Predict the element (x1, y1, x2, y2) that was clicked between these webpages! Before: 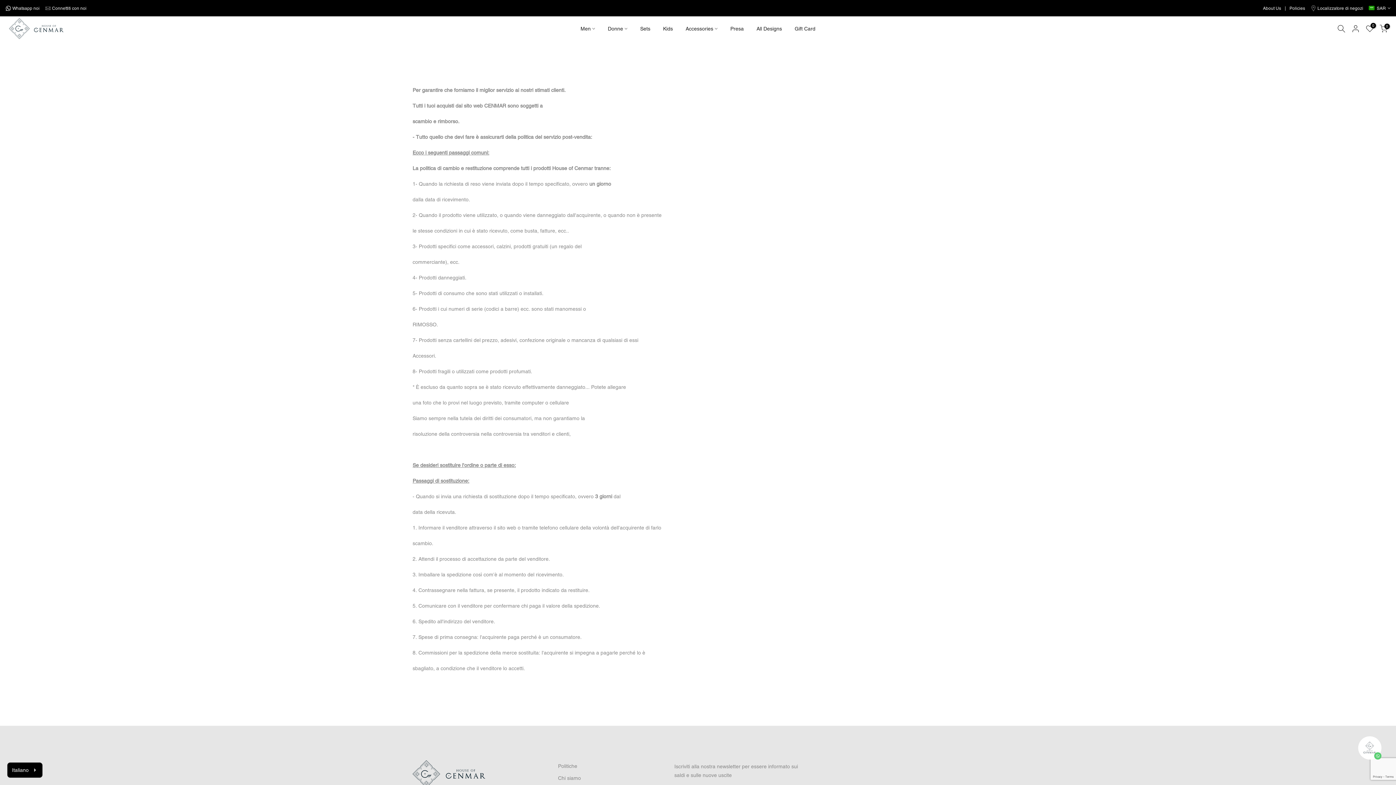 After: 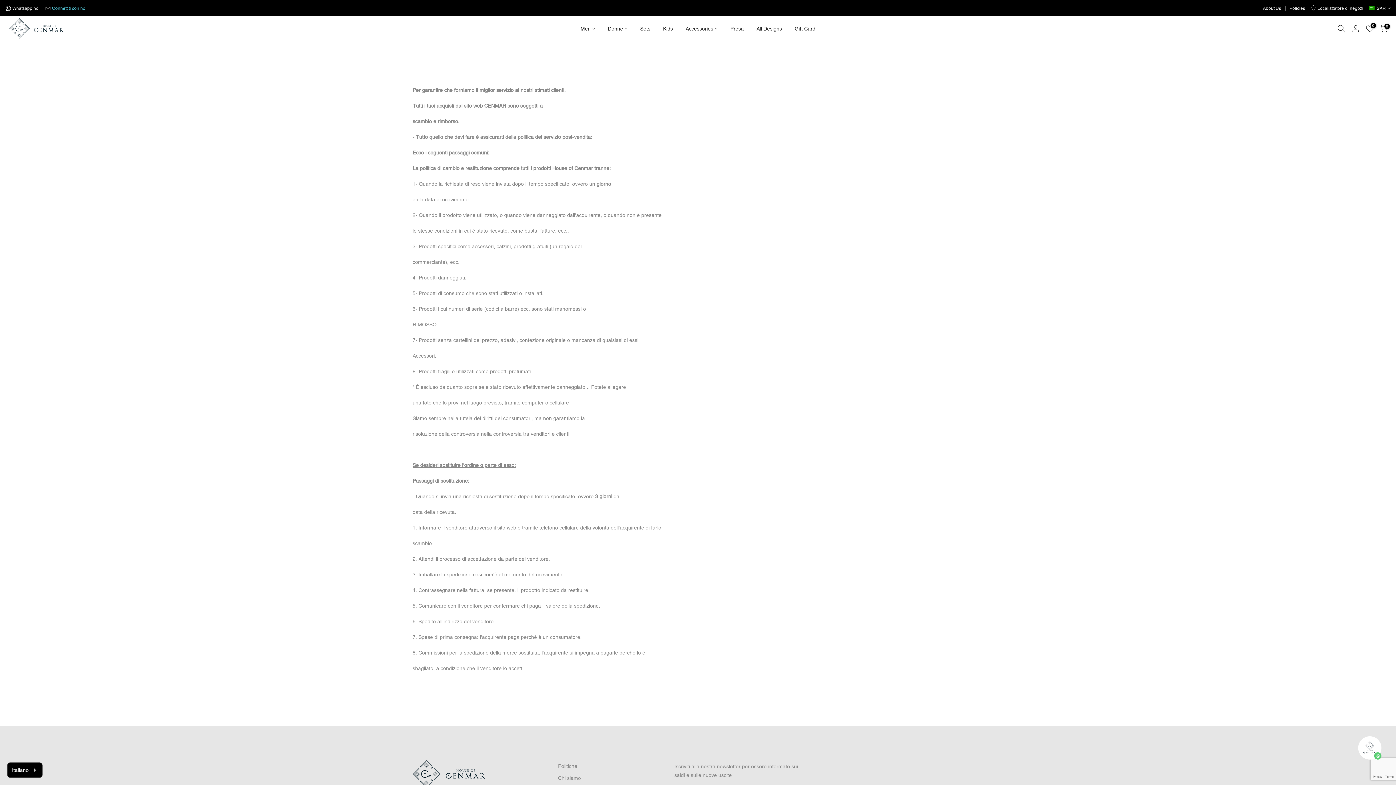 Action: label: Connettiti con noi bbox: (52, 5, 86, 10)